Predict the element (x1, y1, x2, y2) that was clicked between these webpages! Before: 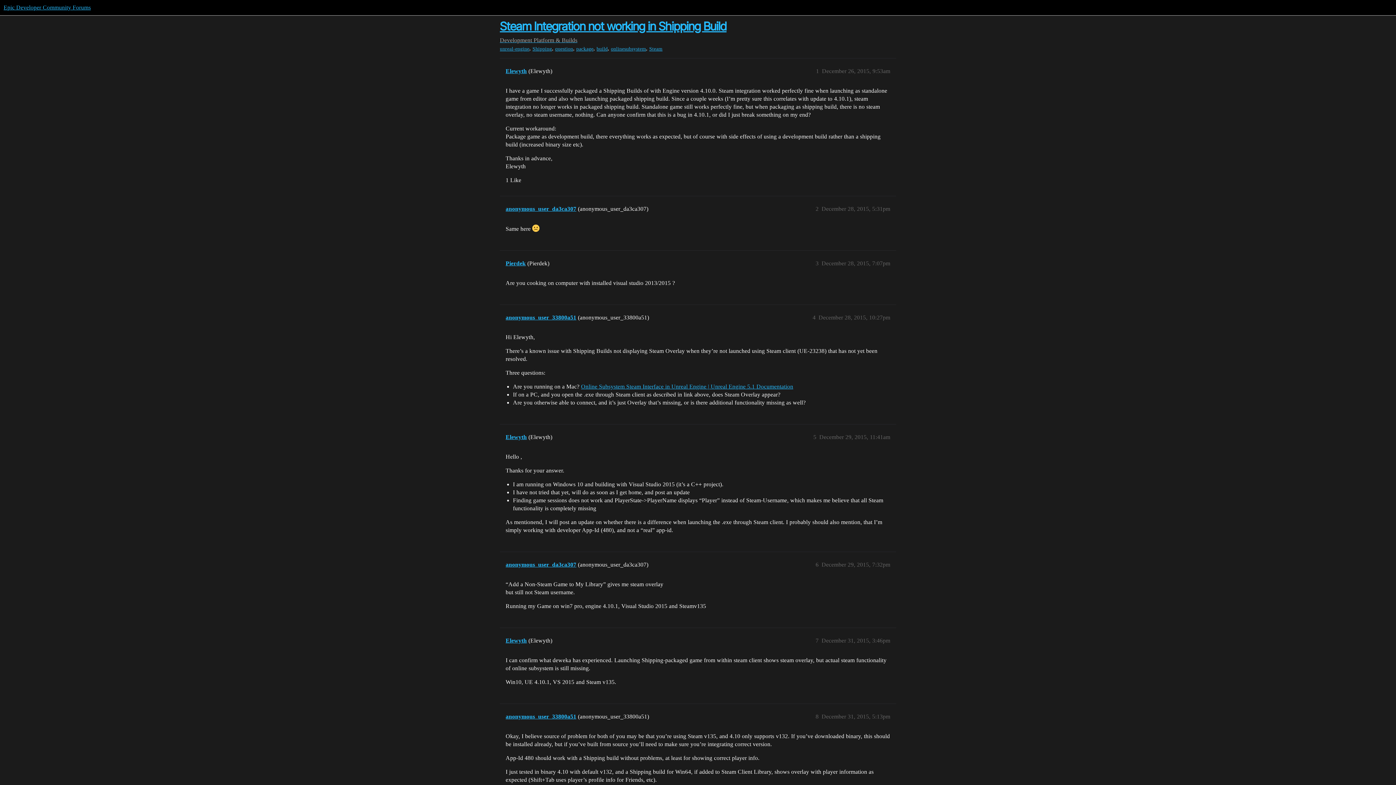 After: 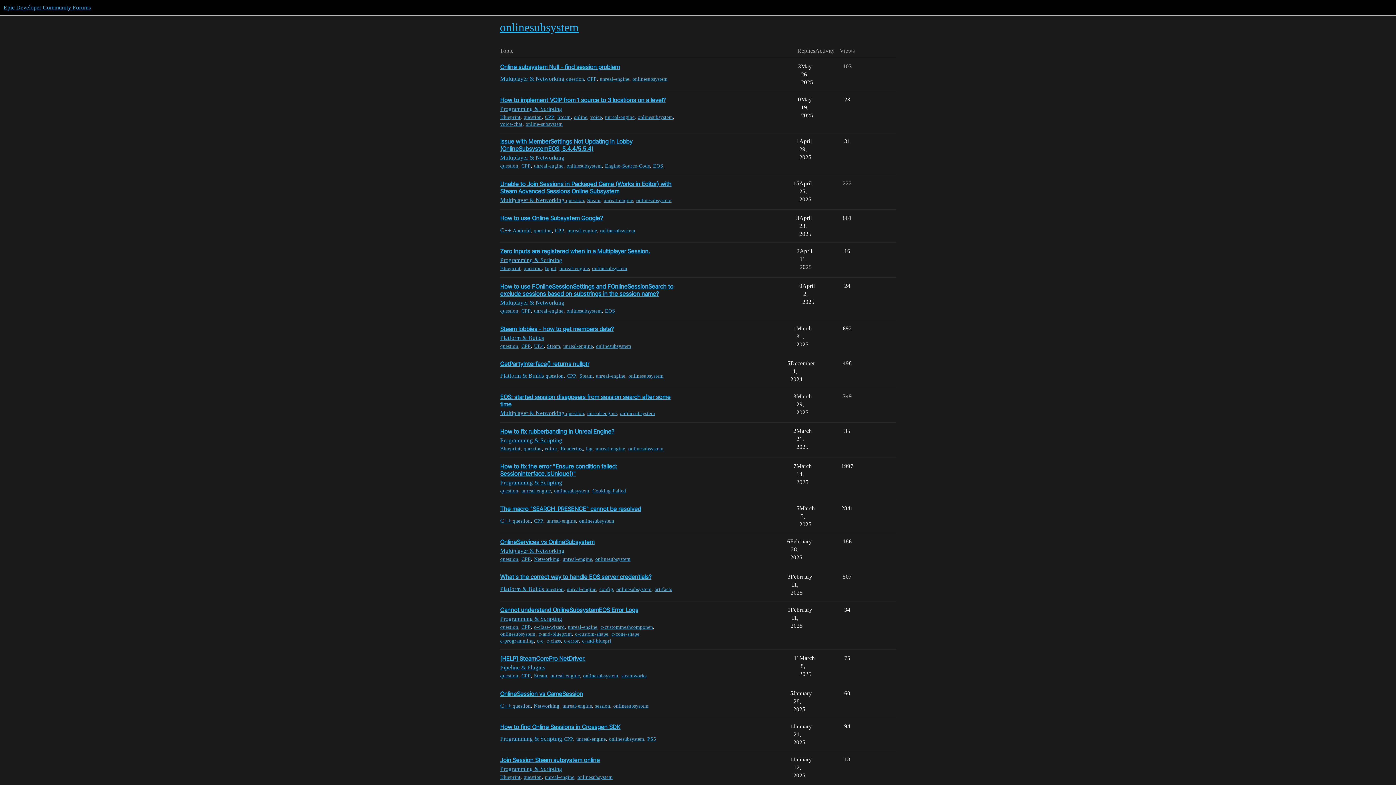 Action: bbox: (611, 45, 646, 52) label: onlinesubsystem